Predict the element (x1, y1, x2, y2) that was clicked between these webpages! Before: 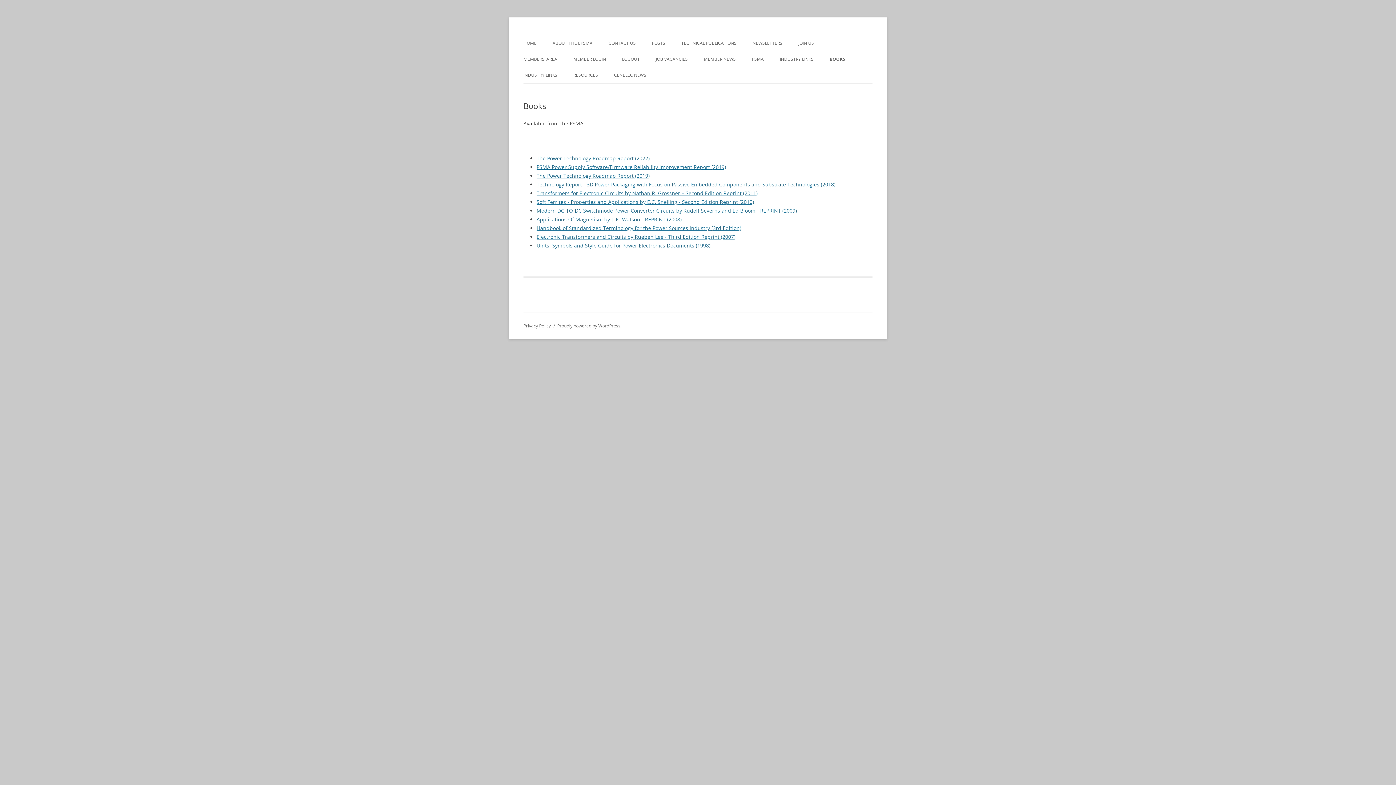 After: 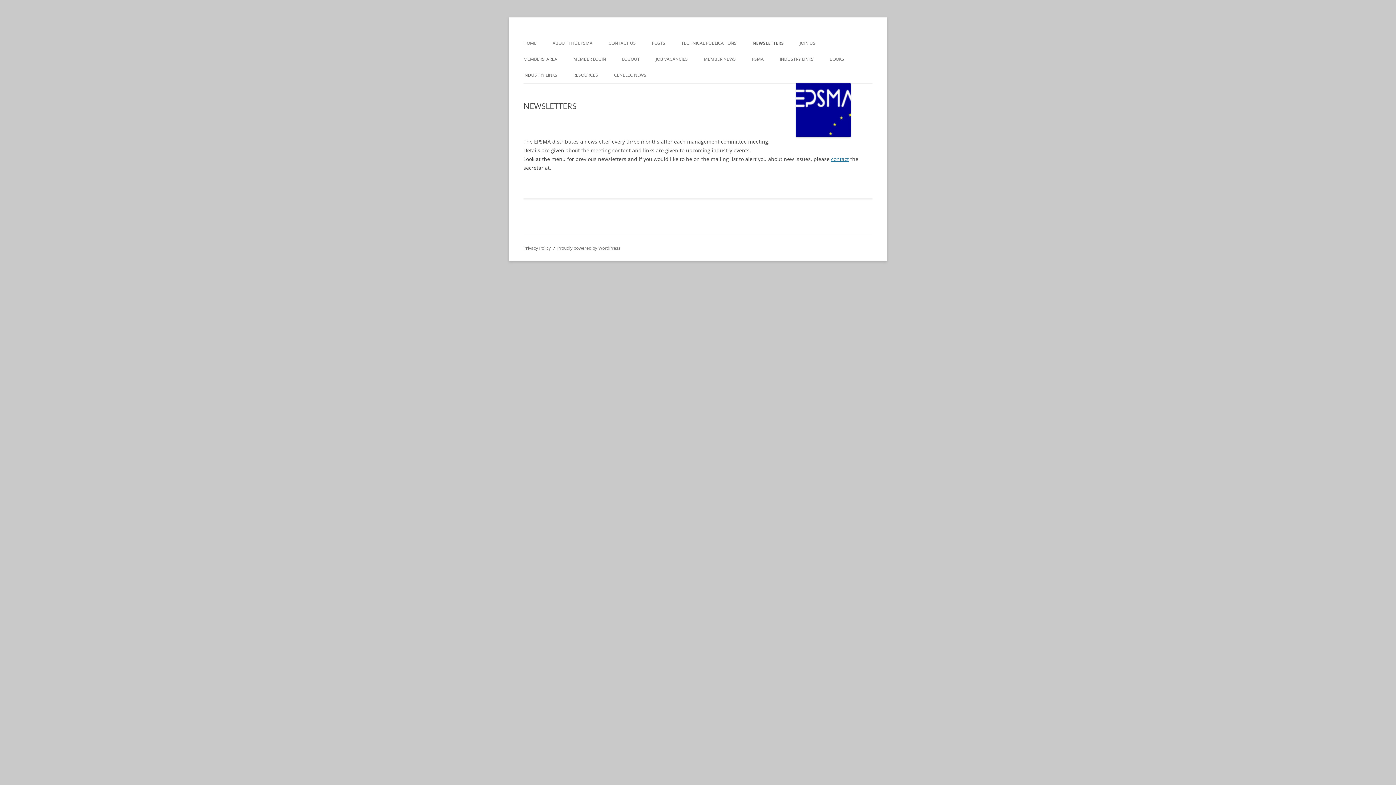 Action: label: NEWSLETTERS bbox: (752, 35, 782, 51)